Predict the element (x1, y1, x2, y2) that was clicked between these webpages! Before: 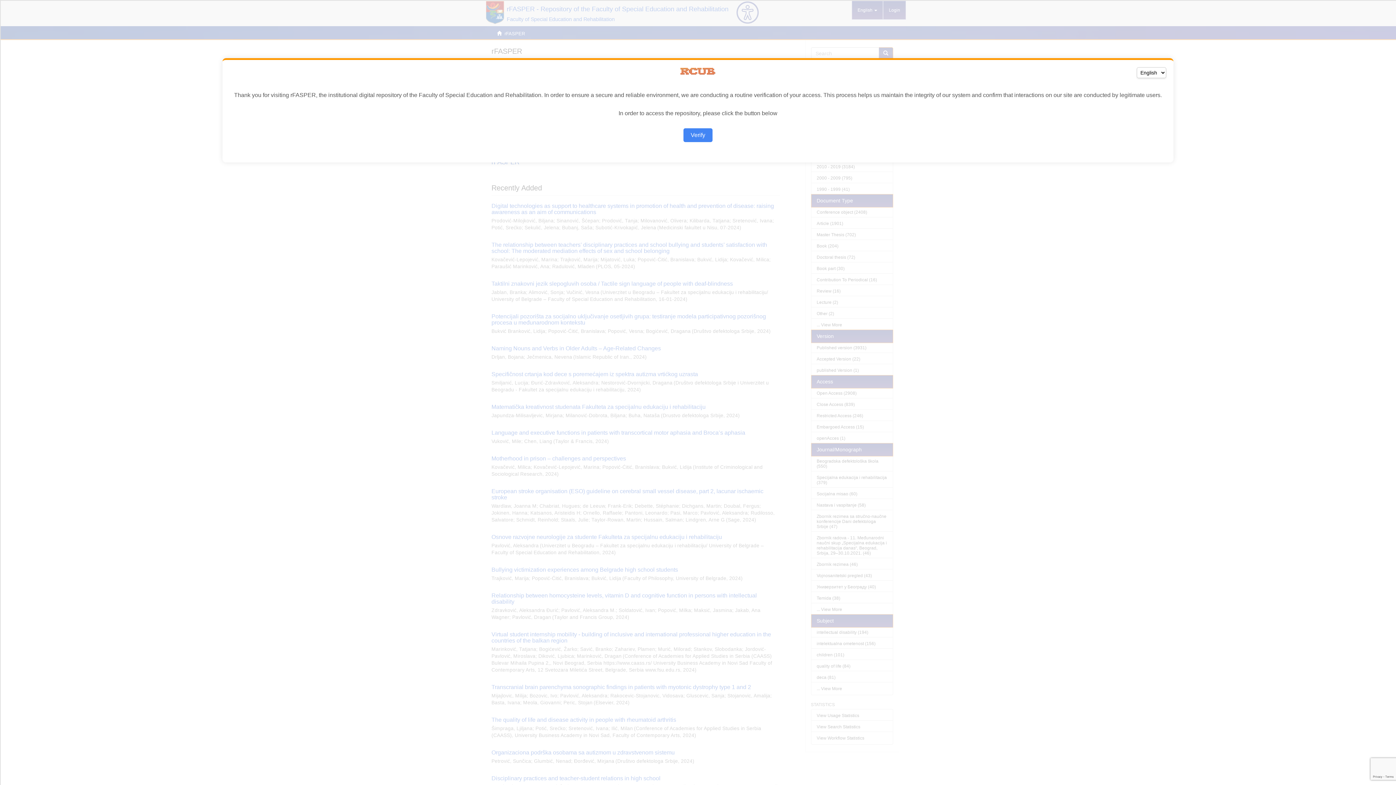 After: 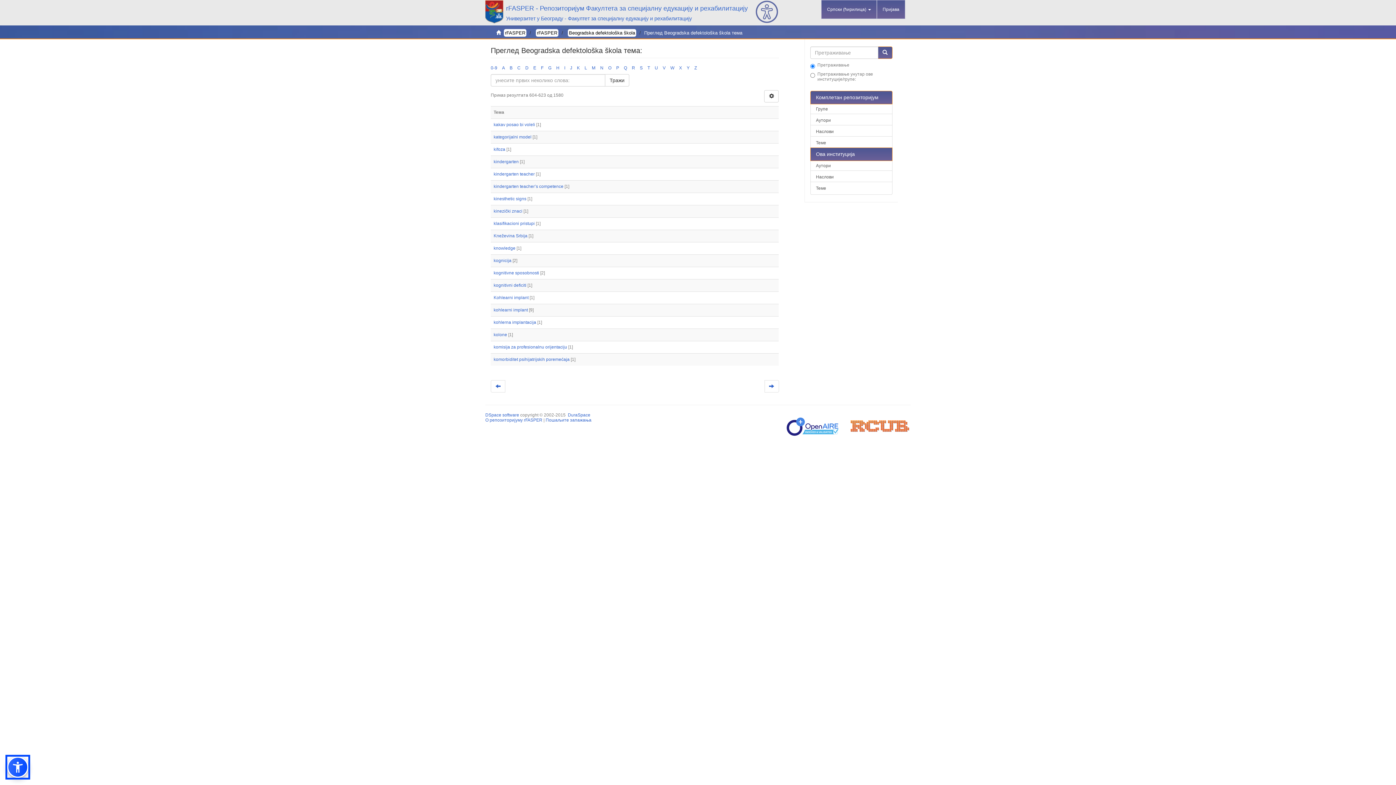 Action: bbox: (683, 128, 712, 142) label: Verify